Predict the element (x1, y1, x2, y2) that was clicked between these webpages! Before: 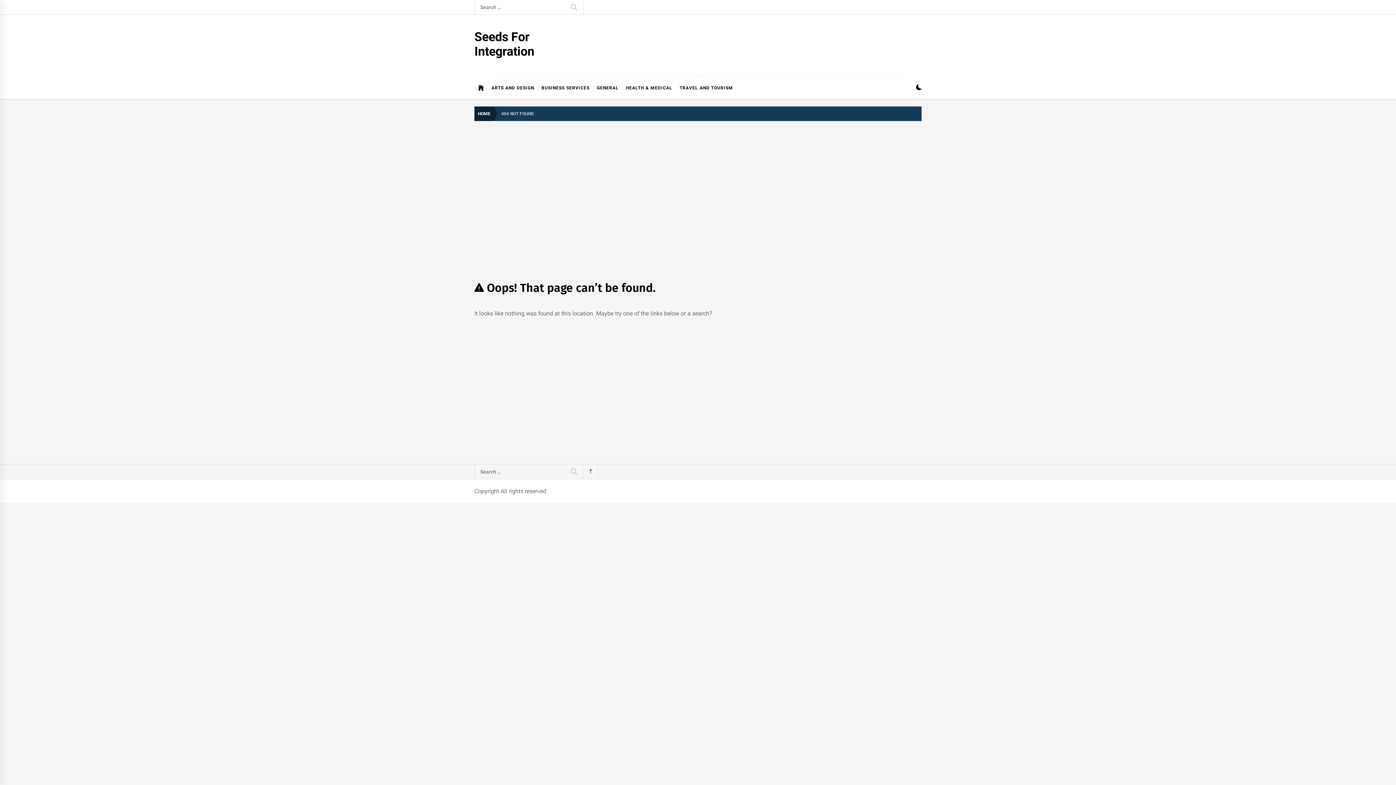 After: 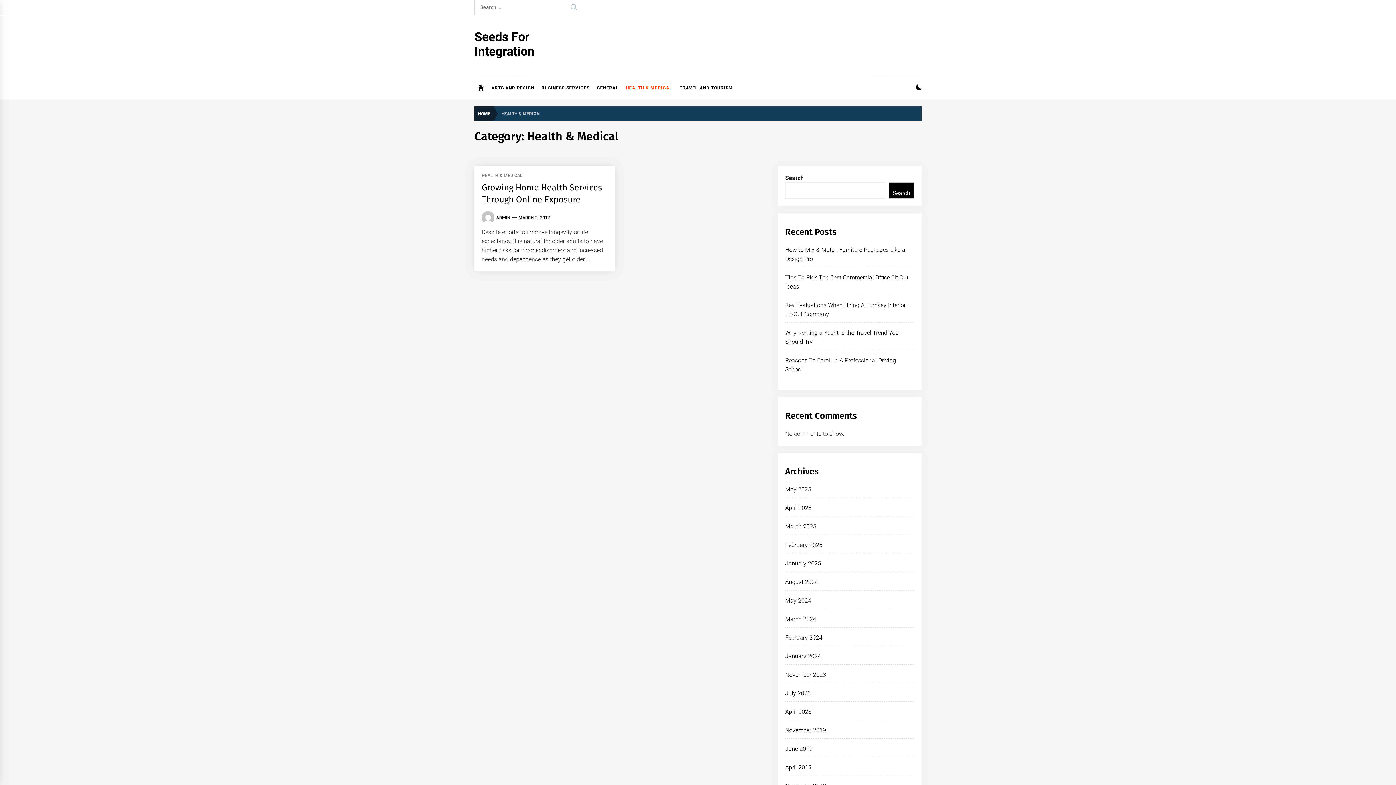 Action: bbox: (622, 77, 676, 98) label: HEALTH & MEDICAL